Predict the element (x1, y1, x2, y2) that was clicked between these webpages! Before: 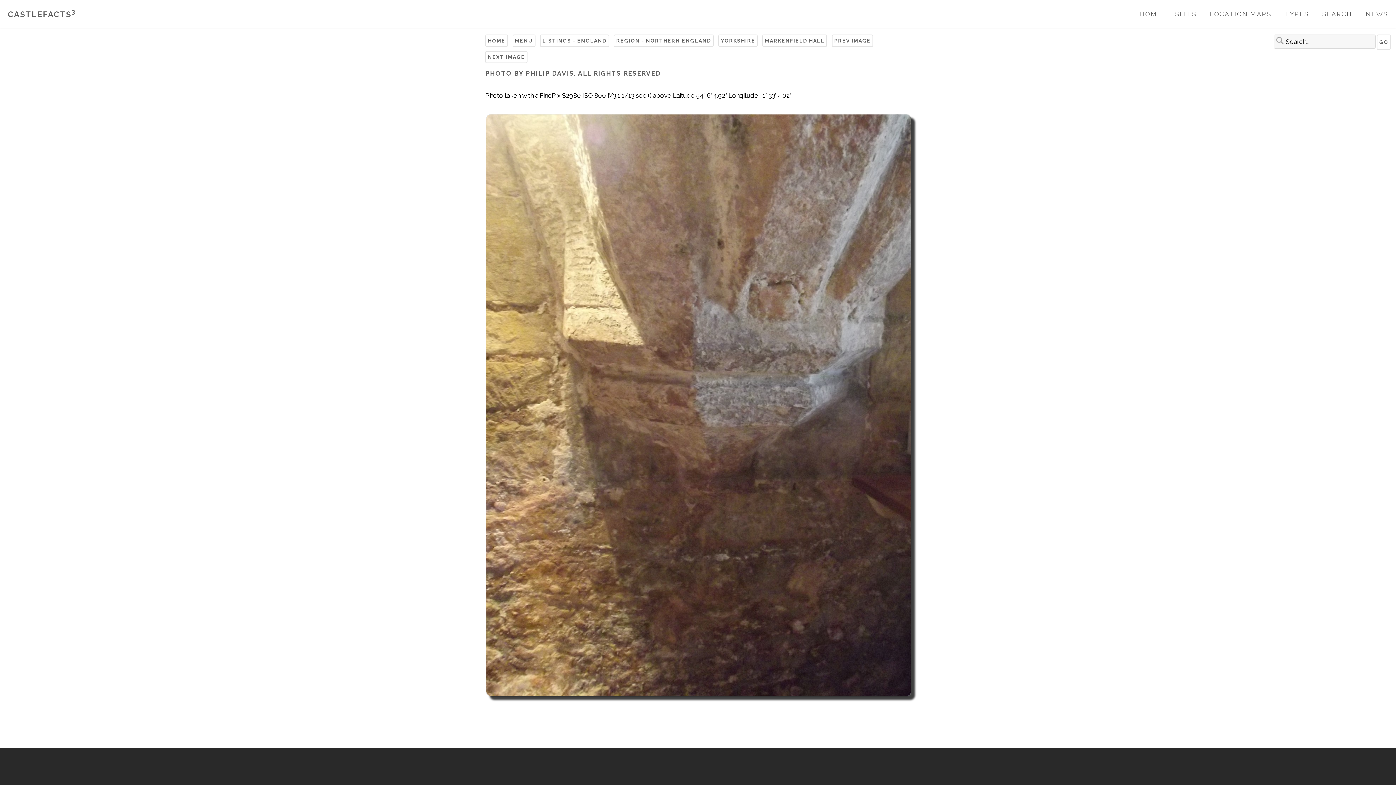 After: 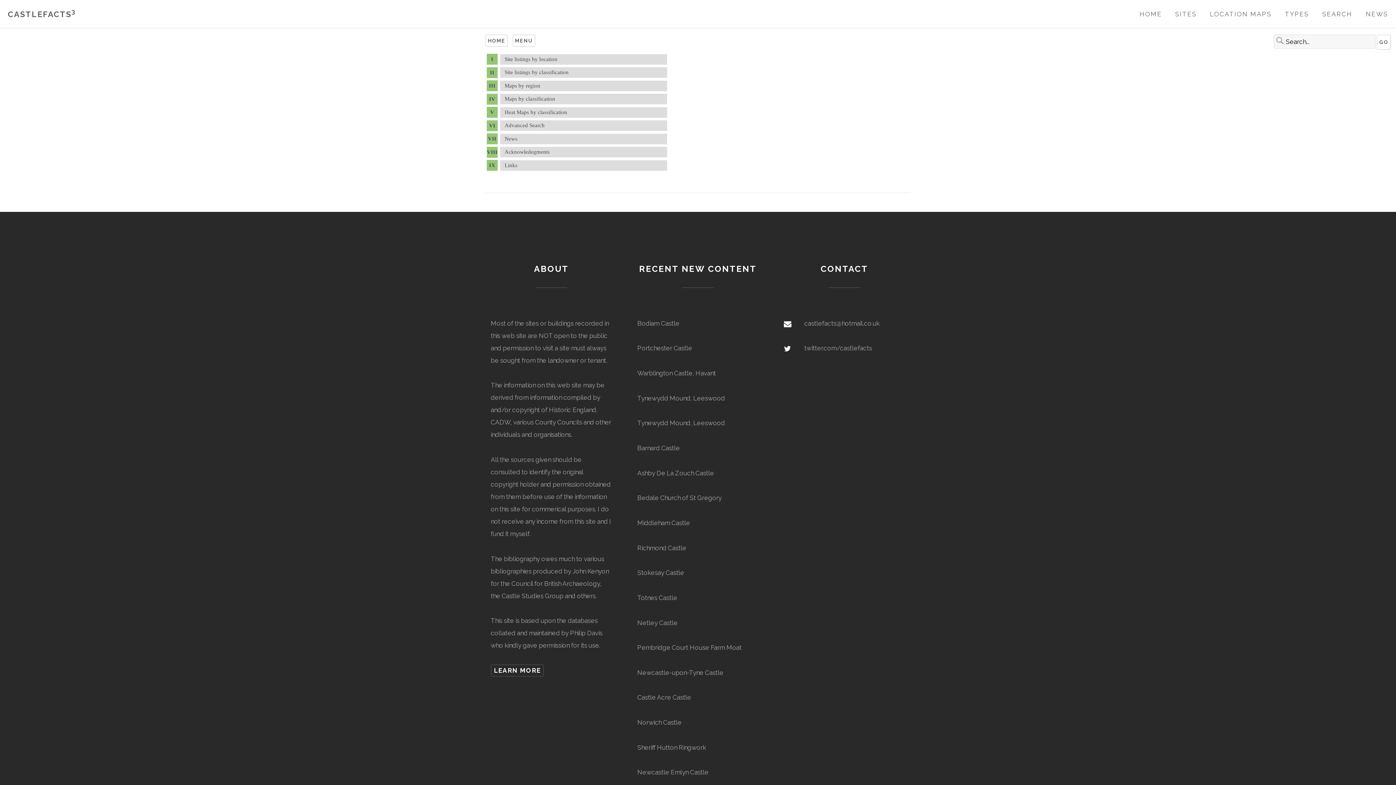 Action: bbox: (512, 34, 535, 47) label: MENU